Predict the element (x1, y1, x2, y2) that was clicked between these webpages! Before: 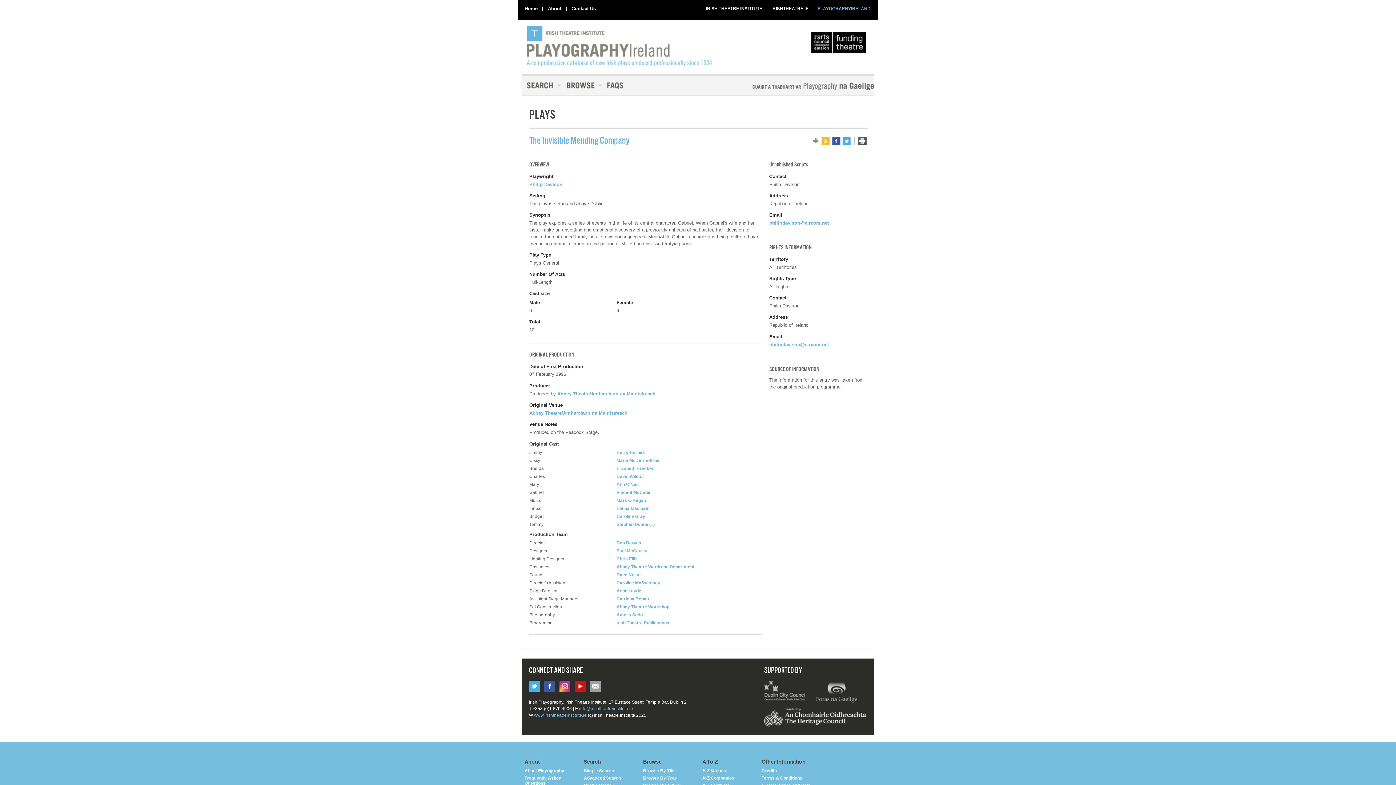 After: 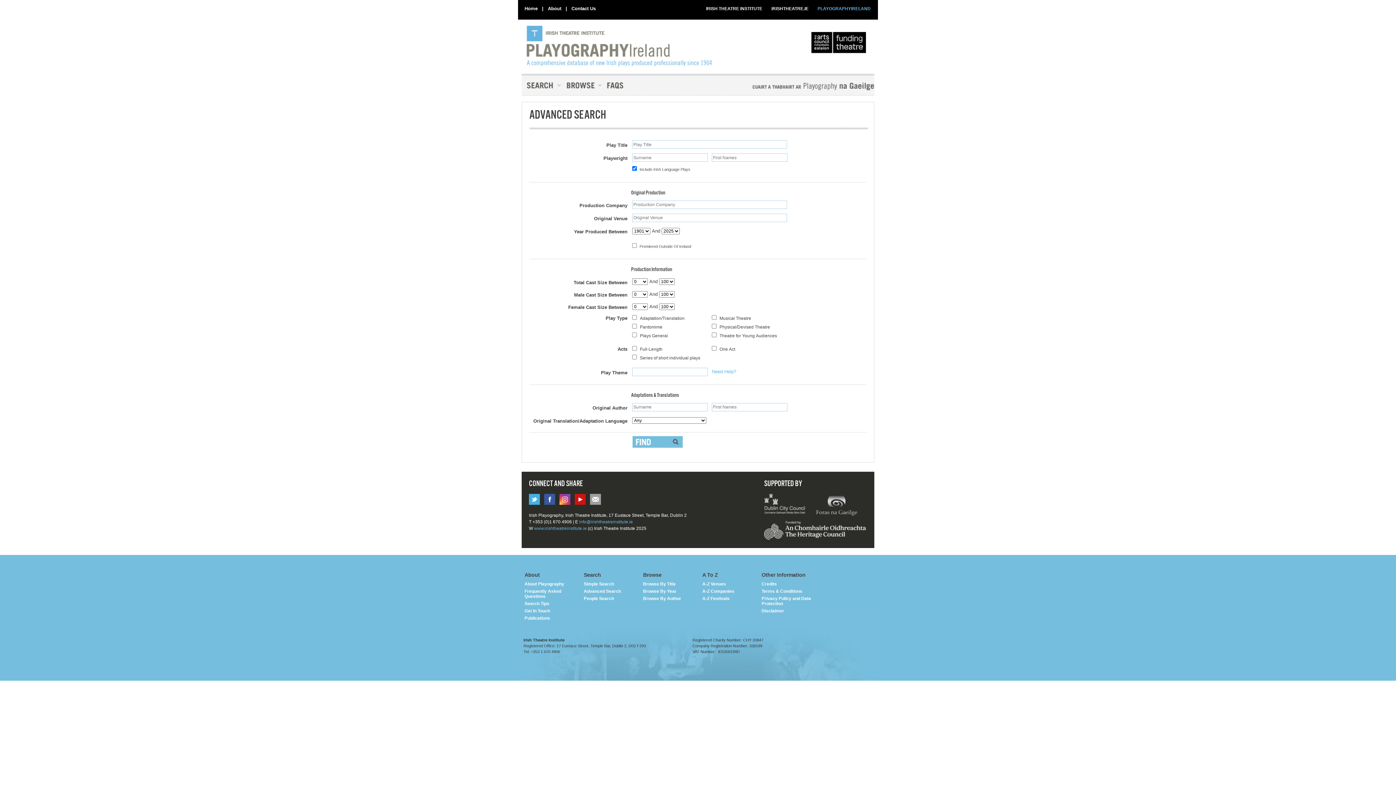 Action: label: Advanced Search bbox: (584, 775, 621, 781)